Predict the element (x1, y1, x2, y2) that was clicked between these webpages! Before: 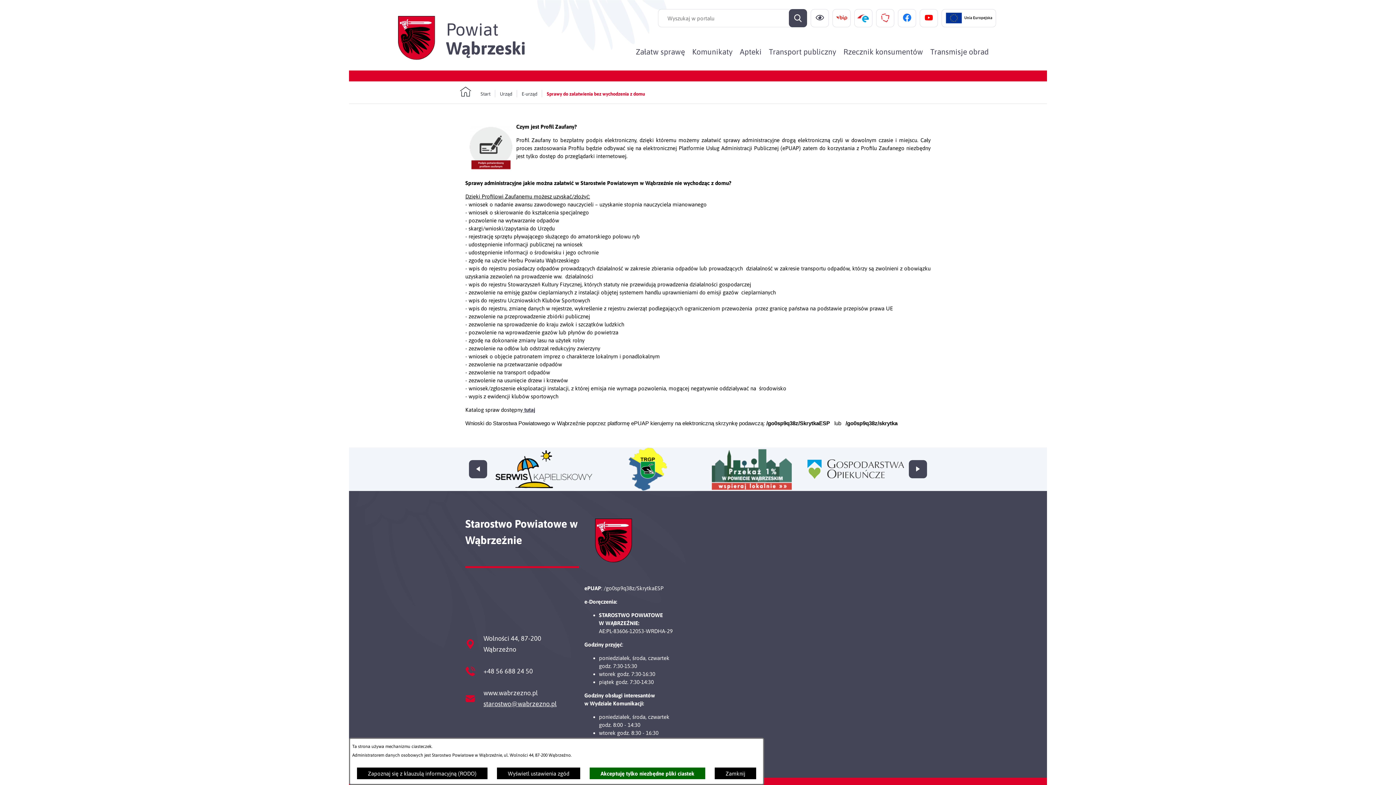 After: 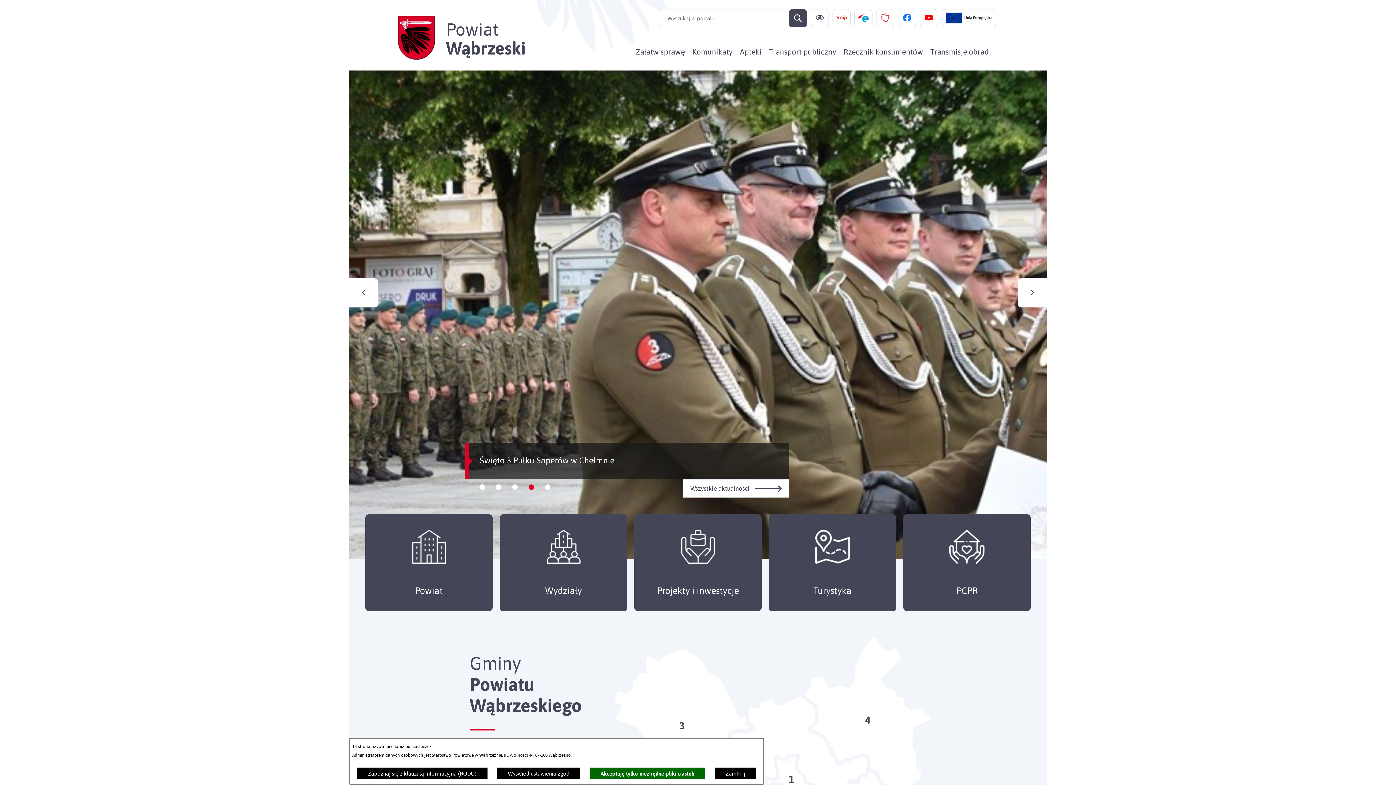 Action: label: Powiat
Wąbrzeski bbox: (398, 16, 525, 61)